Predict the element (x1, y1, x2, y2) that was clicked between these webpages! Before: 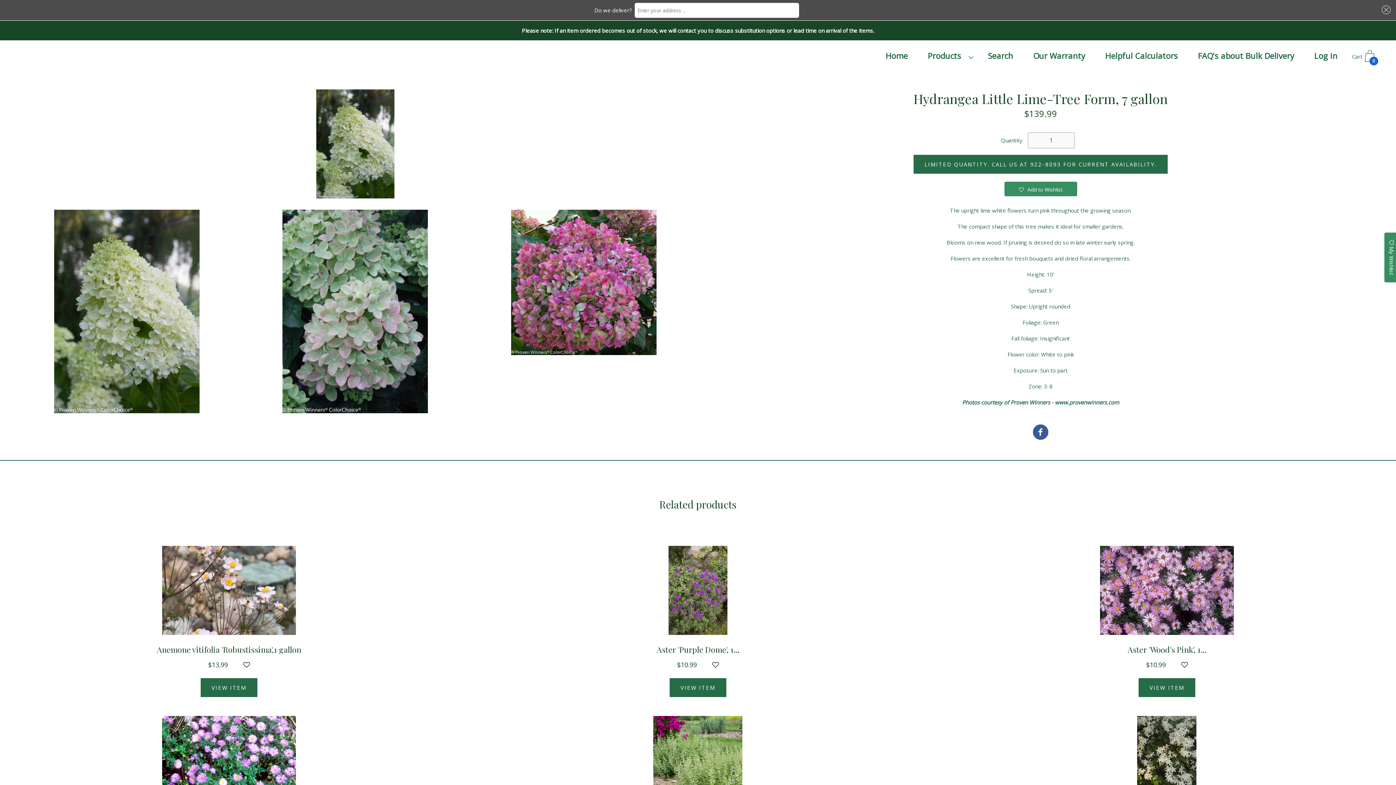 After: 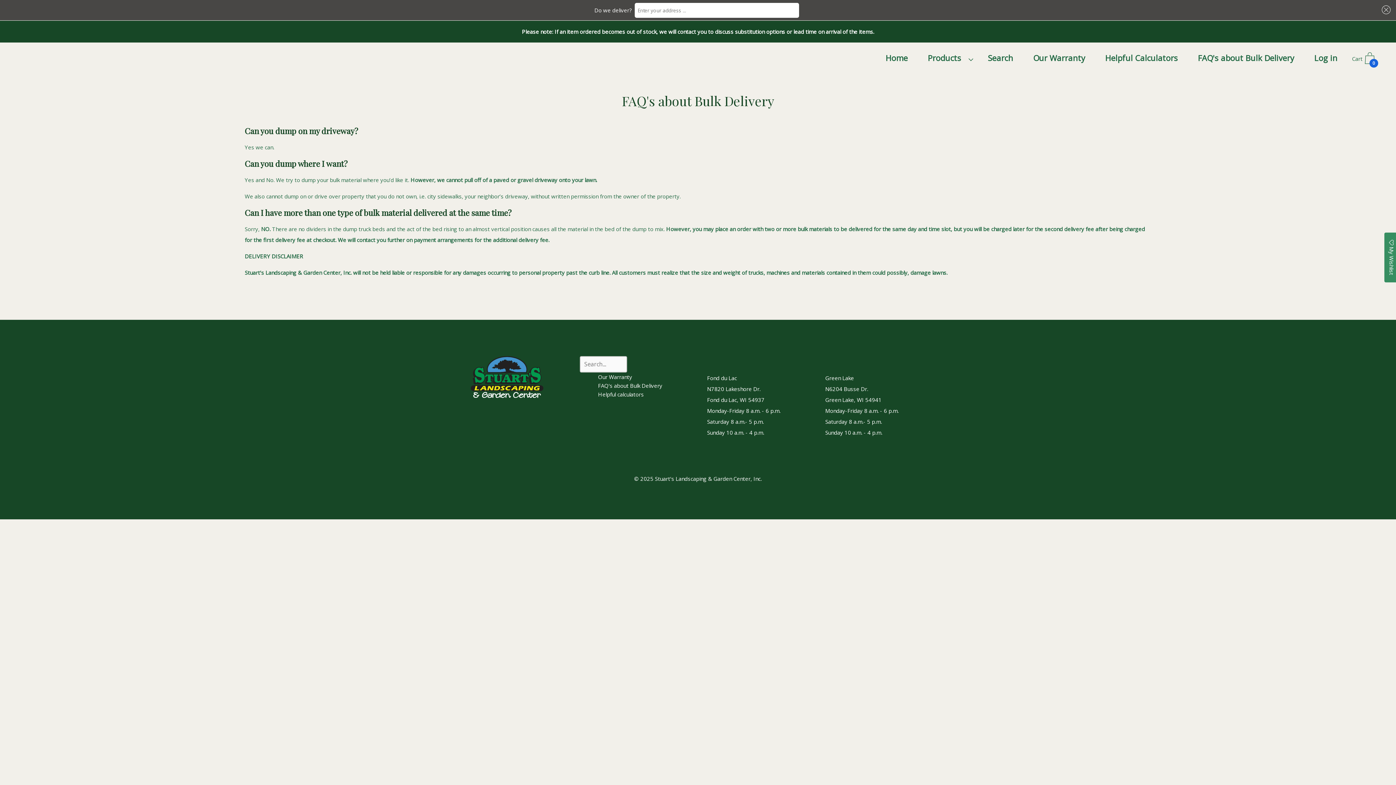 Action: label: FAQ's about Bulk Delivery bbox: (1189, 44, 1303, 67)